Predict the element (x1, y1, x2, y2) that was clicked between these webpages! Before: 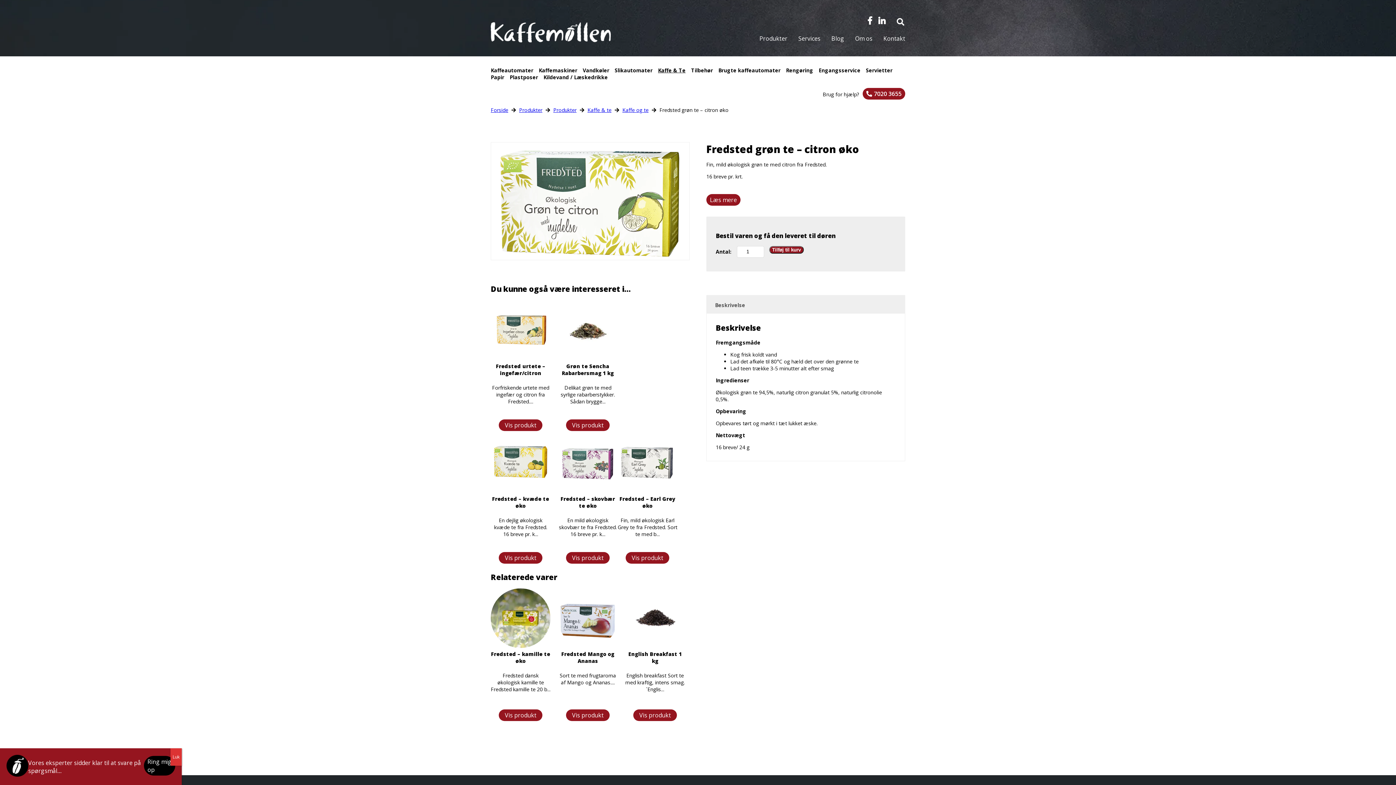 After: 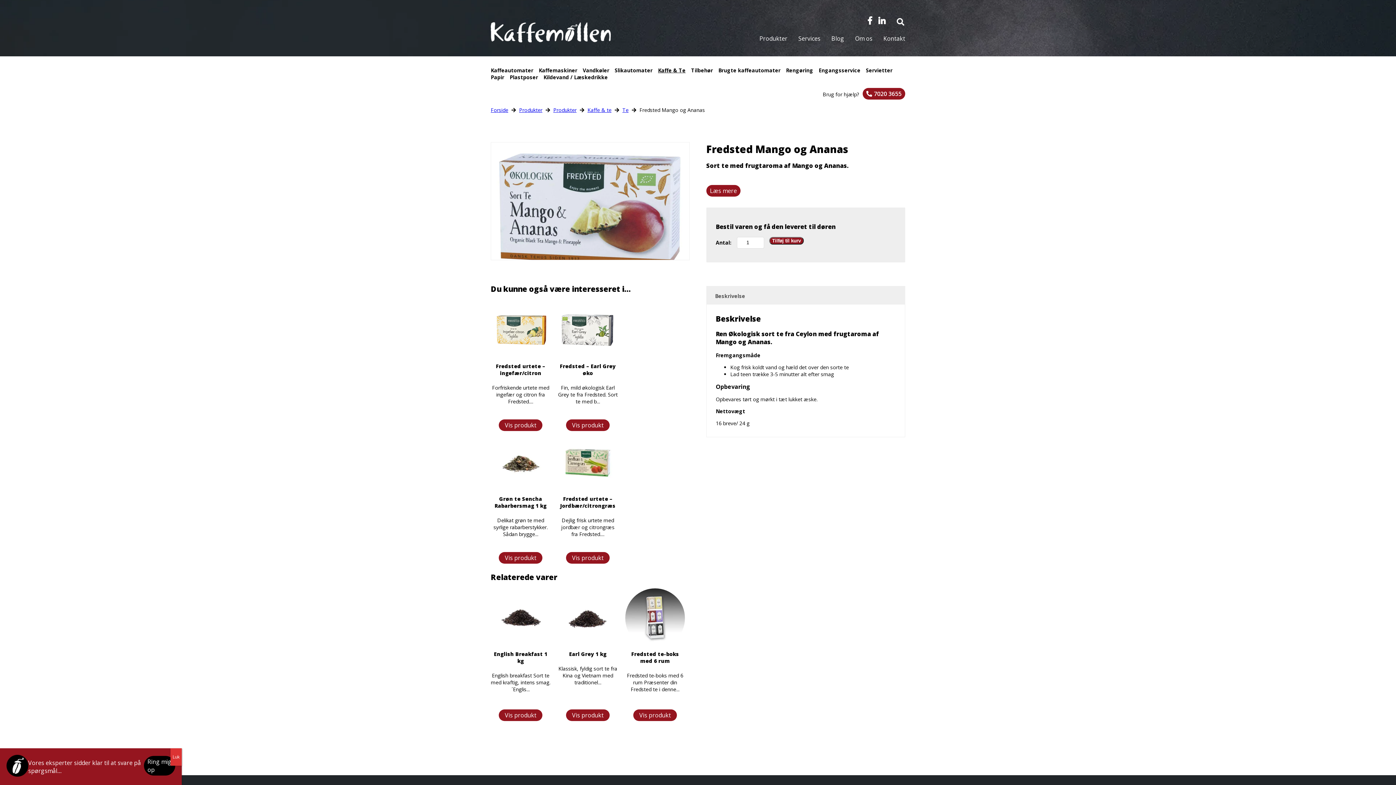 Action: bbox: (566, 709, 609, 721) label: Vis produkt